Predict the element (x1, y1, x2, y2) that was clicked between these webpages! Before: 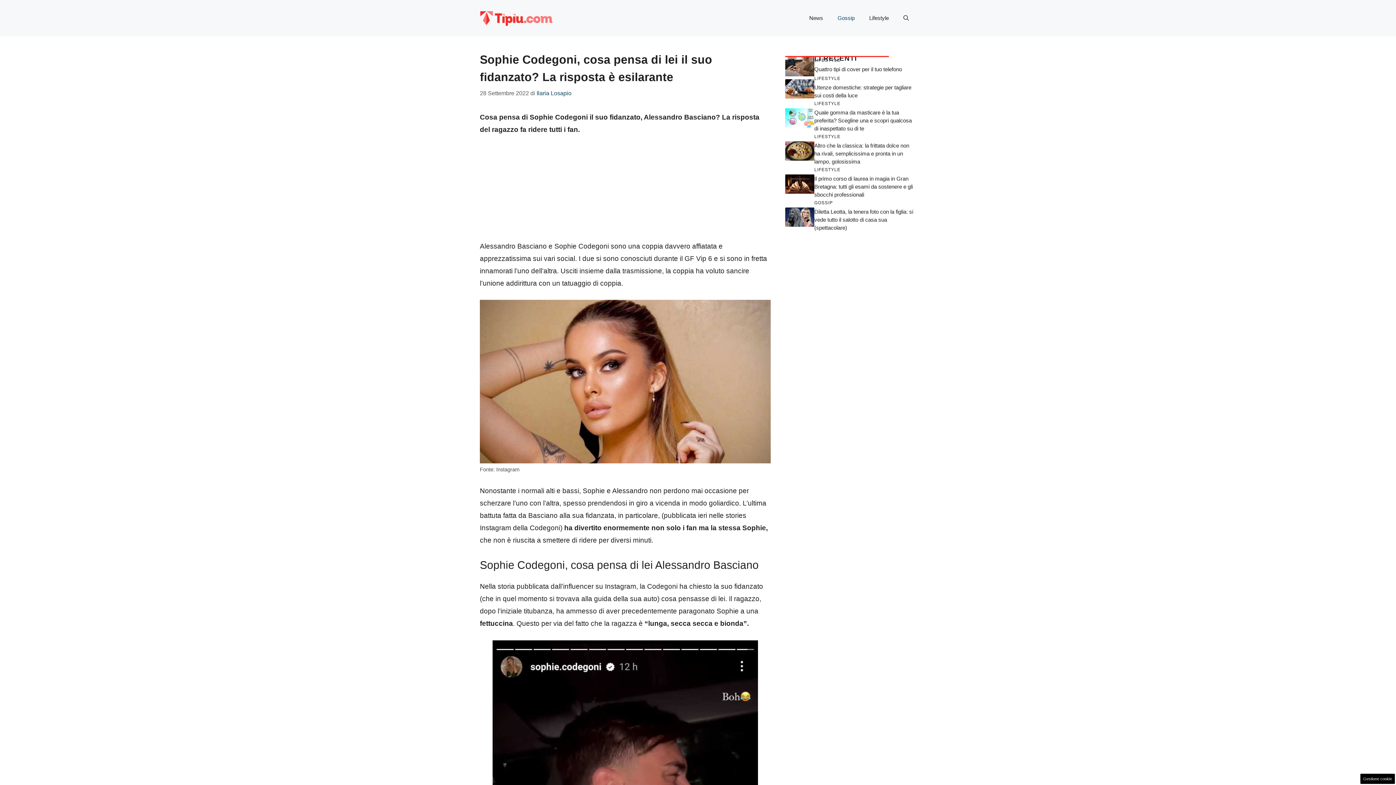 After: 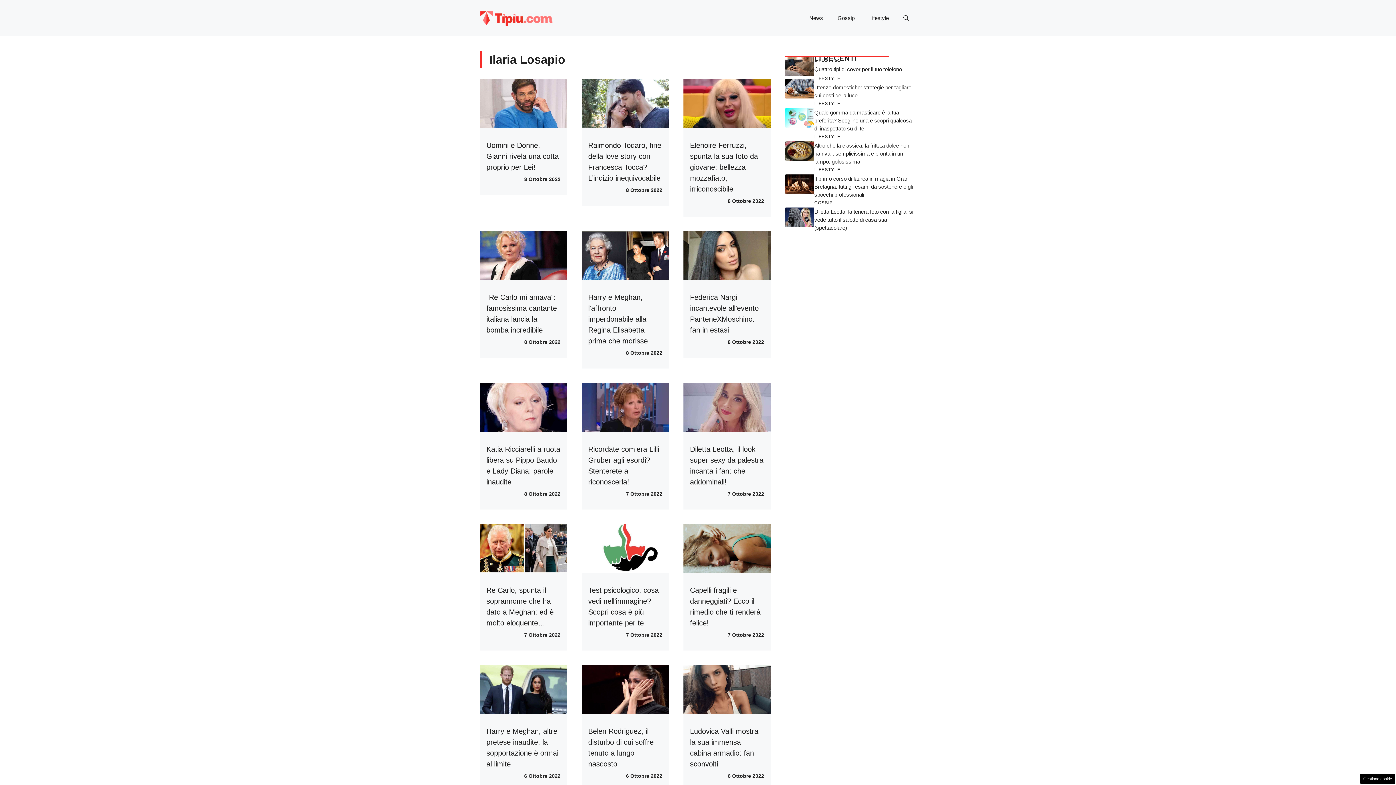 Action: label: Ilaria Losapio bbox: (536, 89, 571, 96)